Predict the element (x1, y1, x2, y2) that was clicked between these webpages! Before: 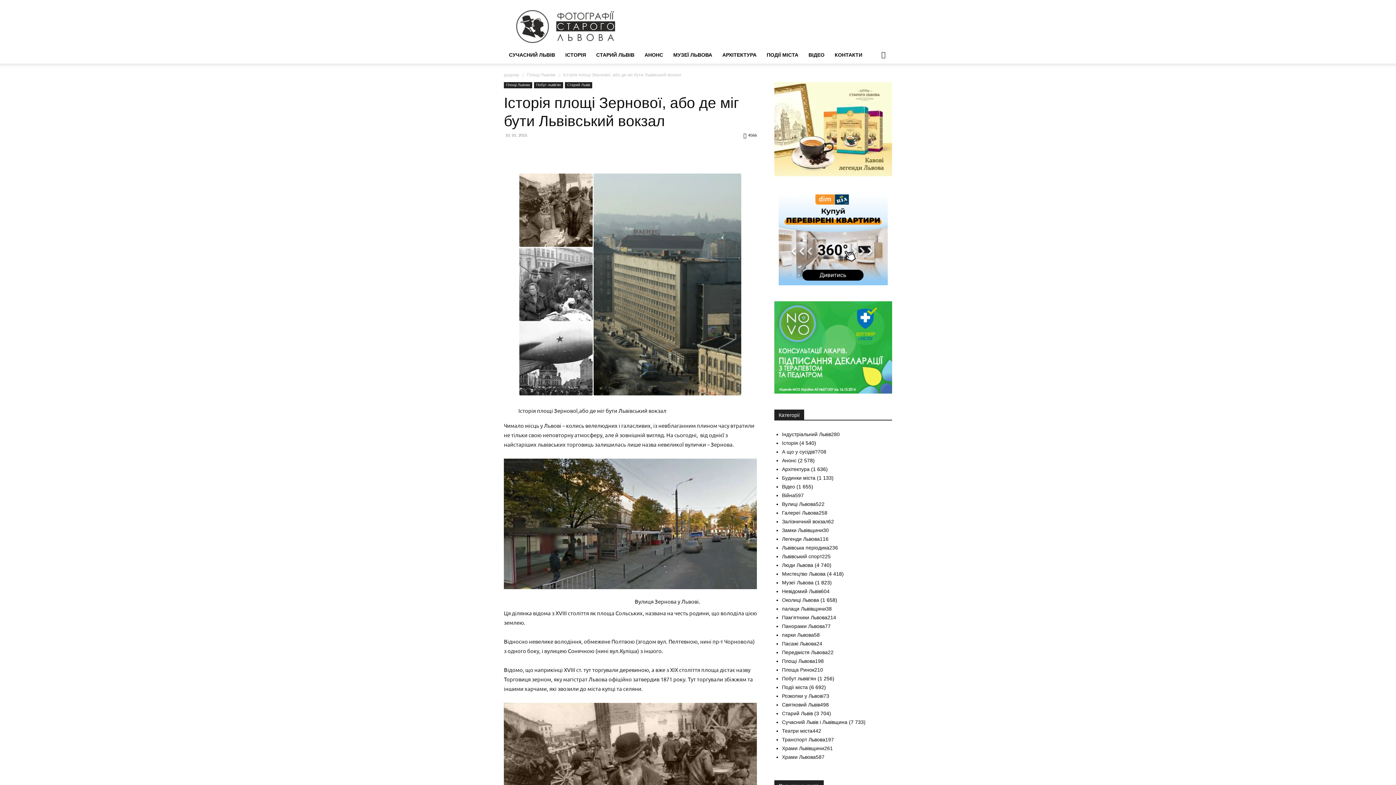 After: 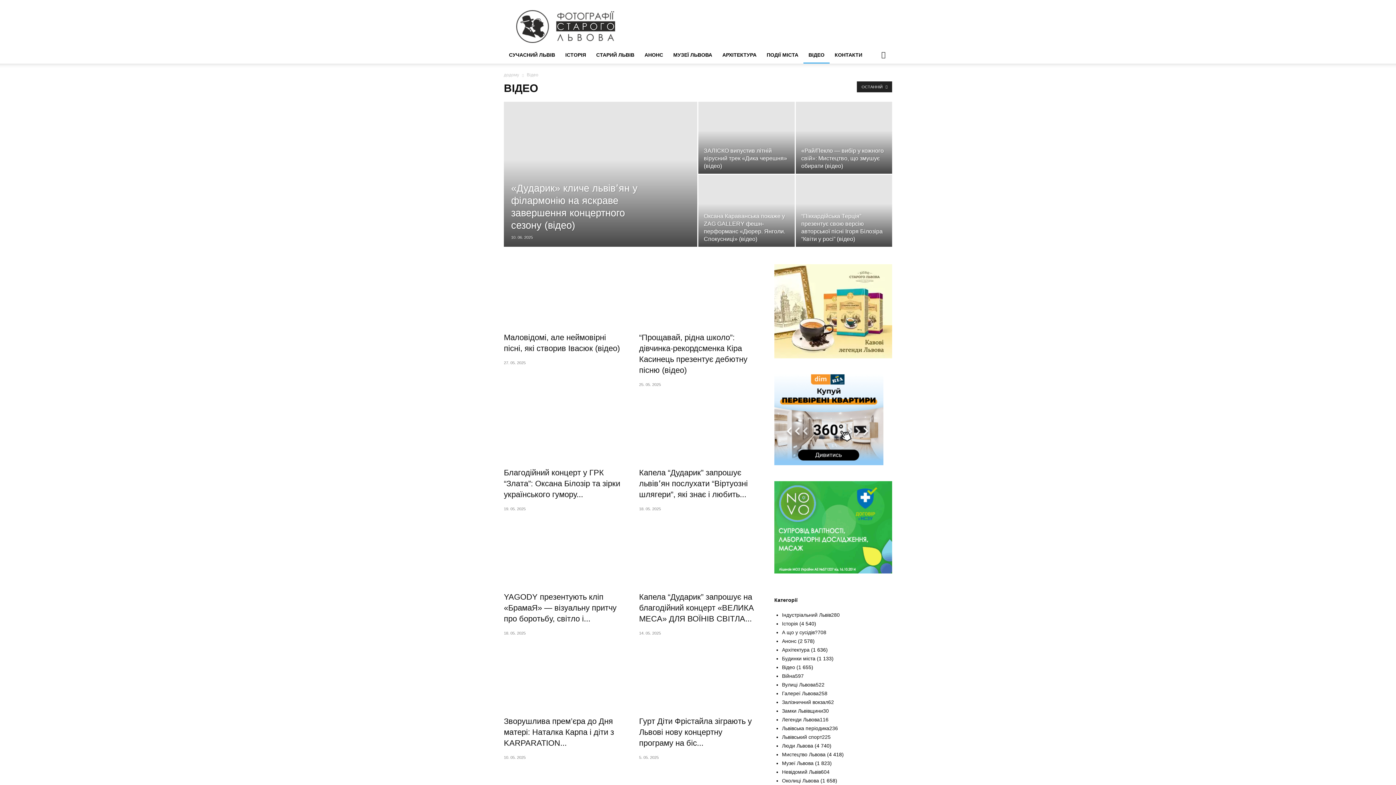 Action: label: Відео bbox: (782, 484, 795, 489)